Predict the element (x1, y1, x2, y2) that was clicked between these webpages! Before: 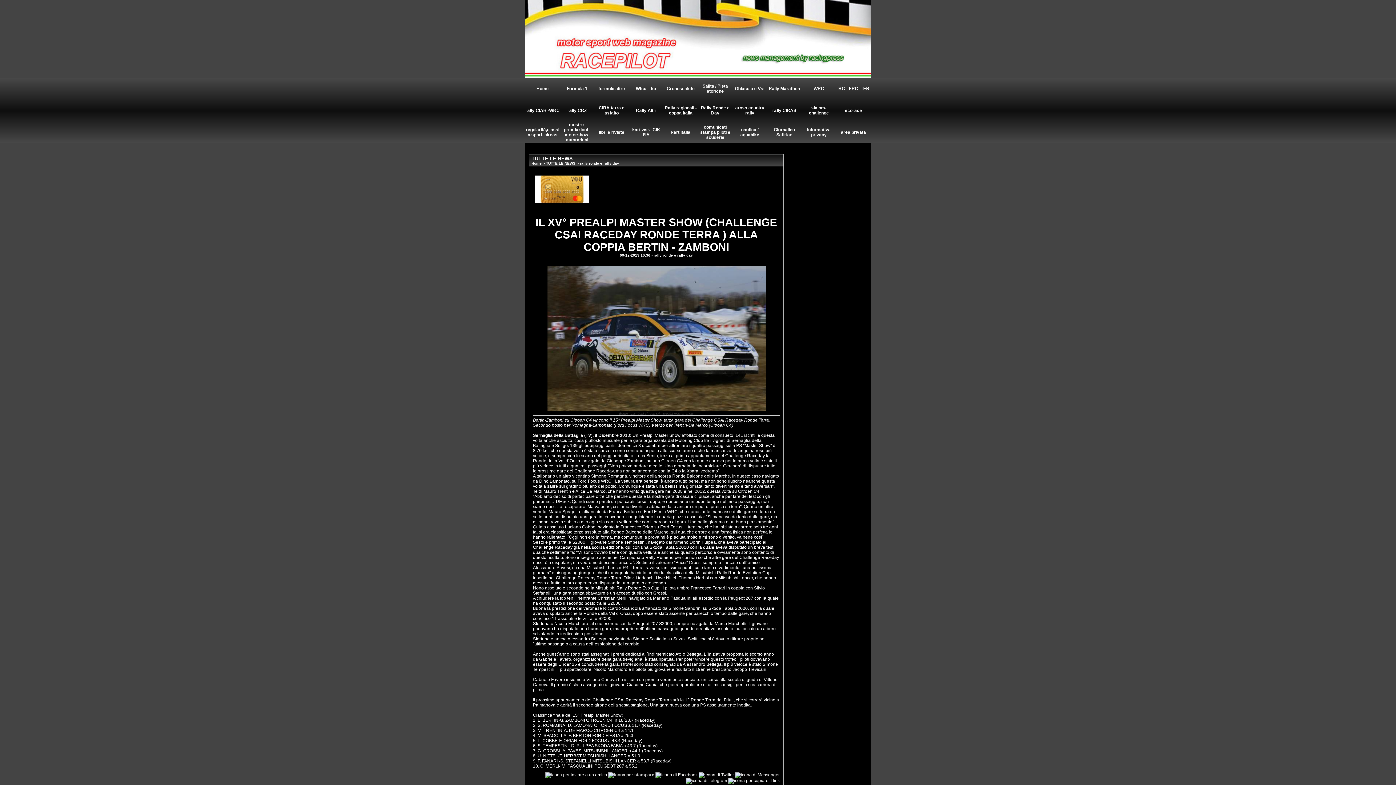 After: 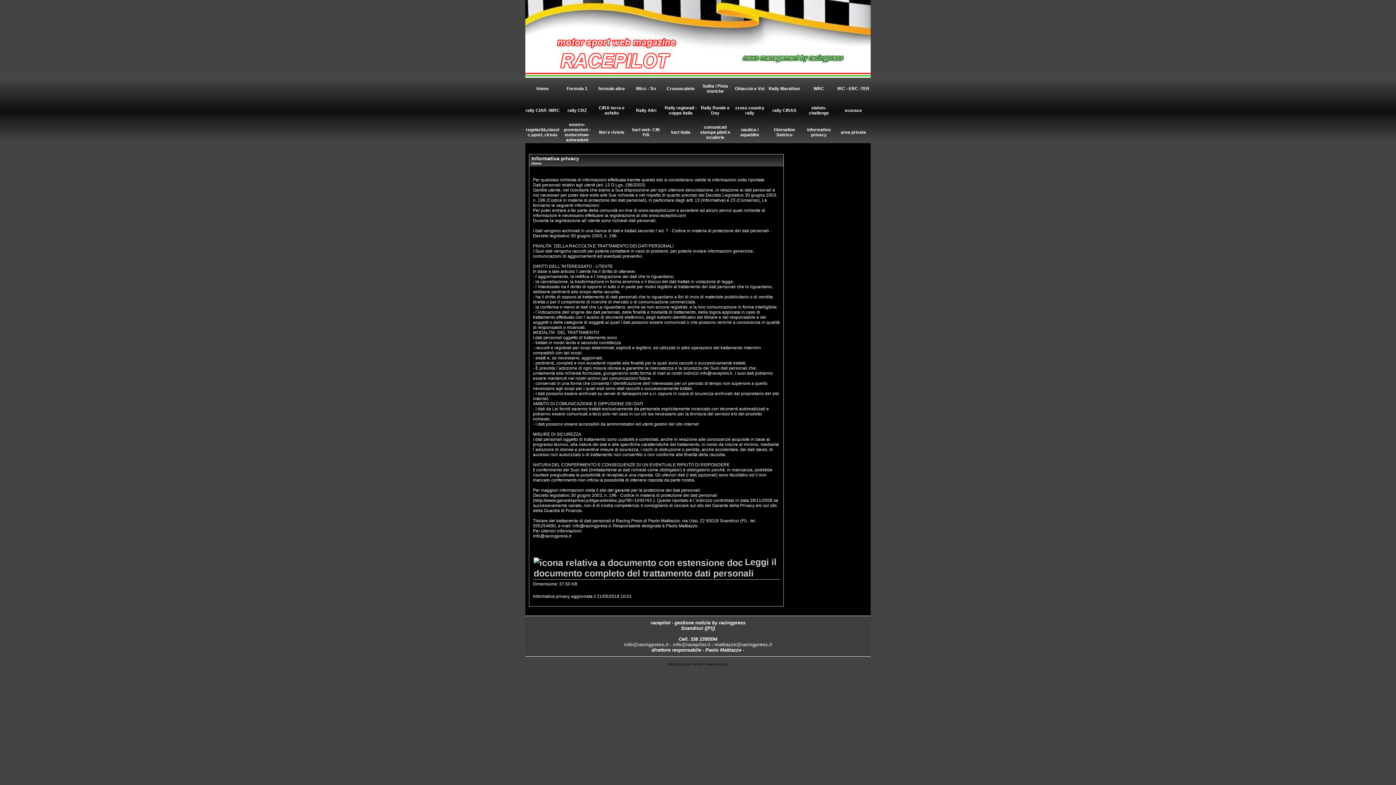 Action: label: informativa privacy bbox: (807, 127, 830, 137)